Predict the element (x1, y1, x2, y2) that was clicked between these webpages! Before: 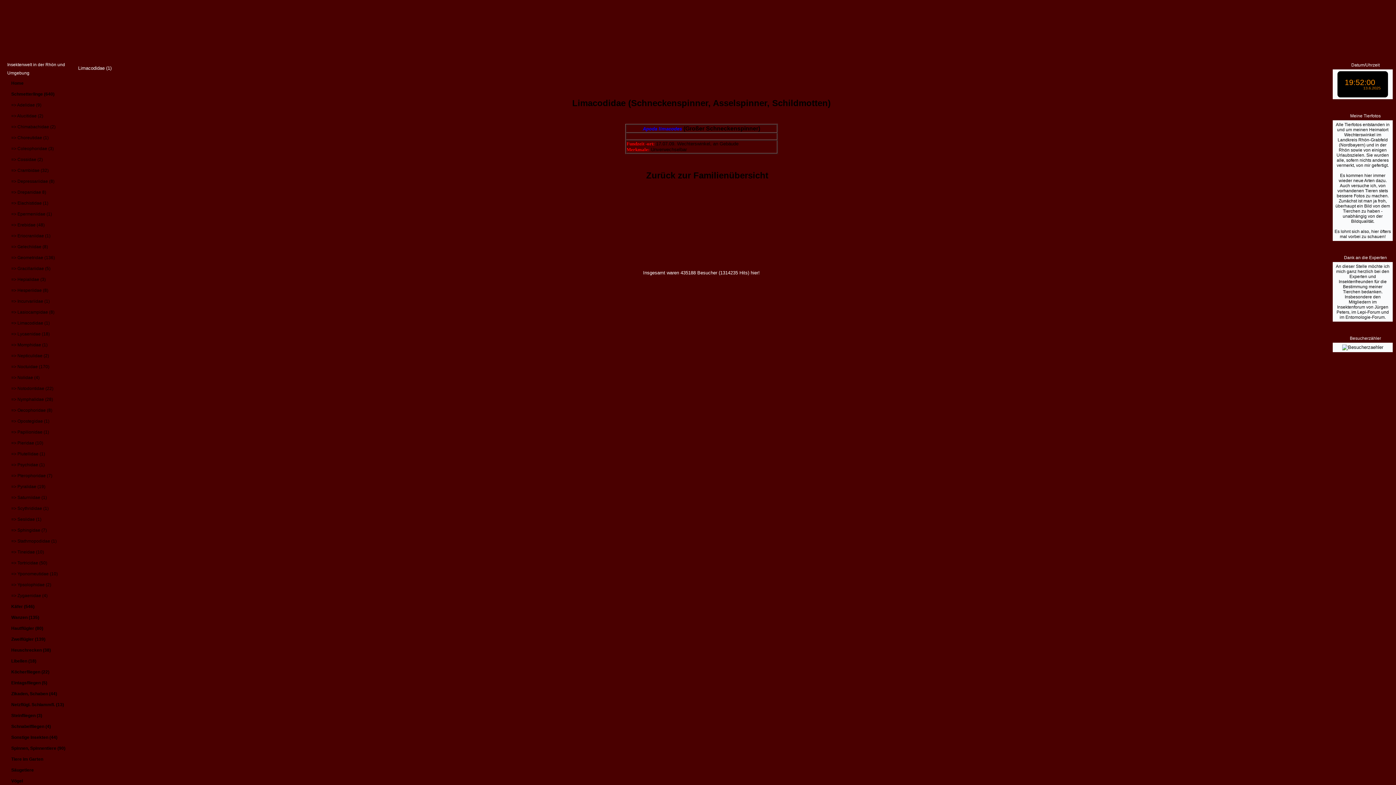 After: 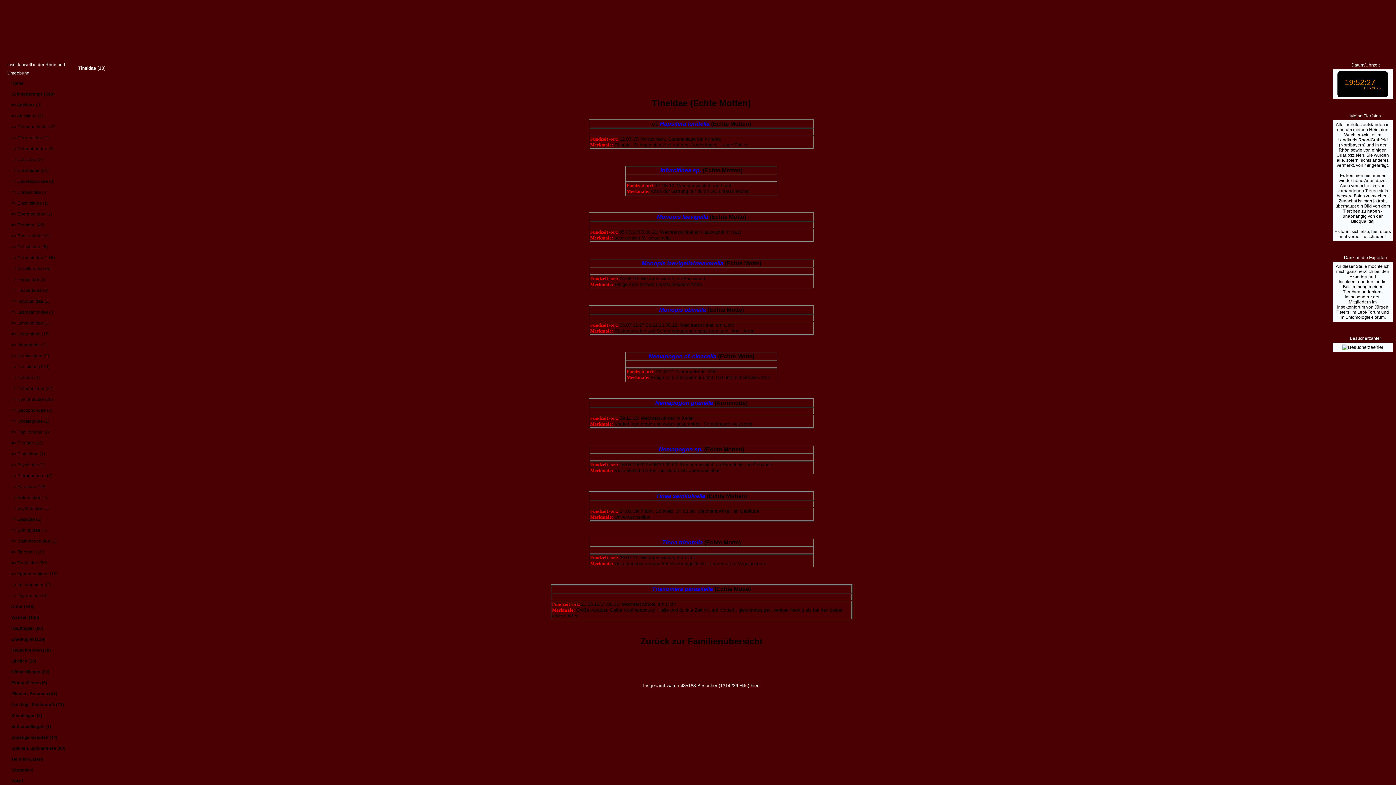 Action: label: => Tineidae (10) bbox: (2, 546, 68, 556)